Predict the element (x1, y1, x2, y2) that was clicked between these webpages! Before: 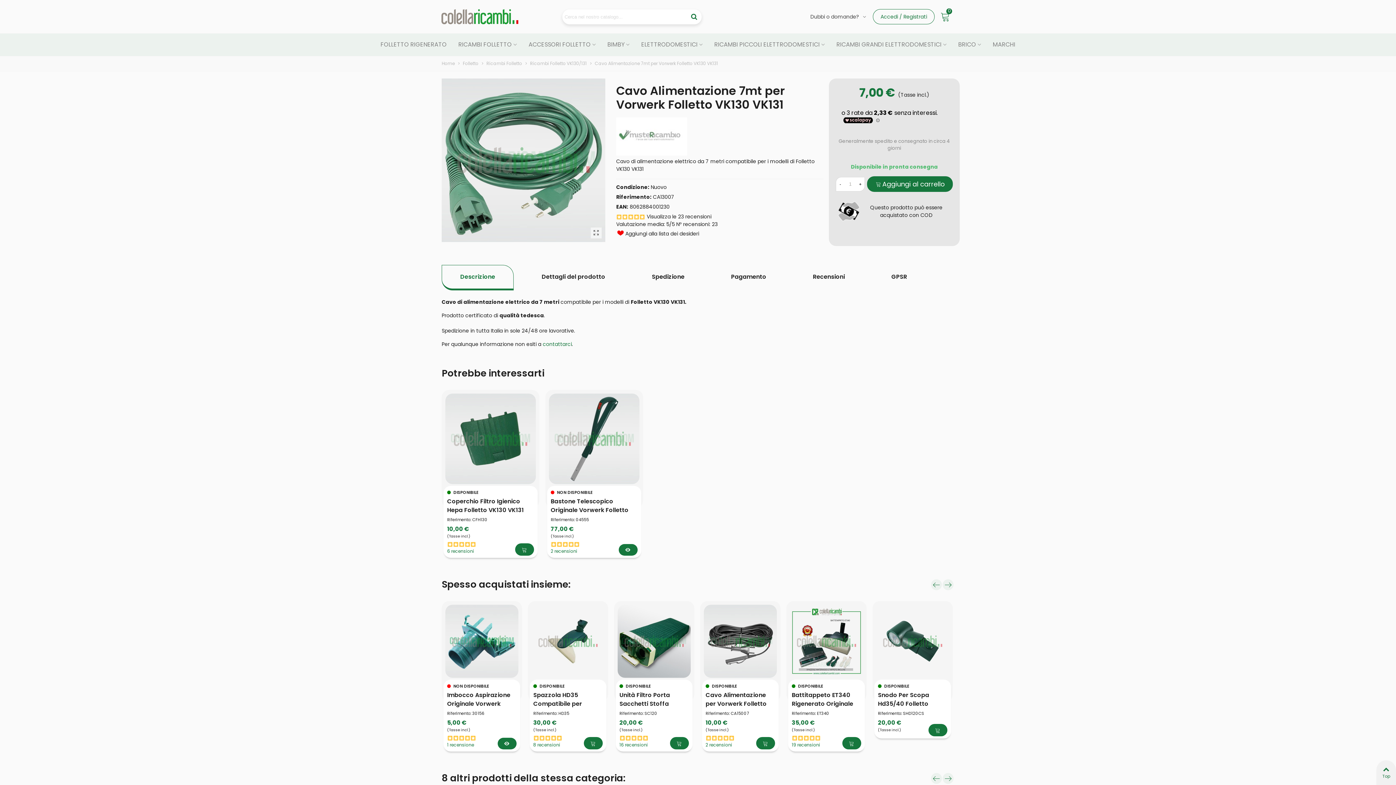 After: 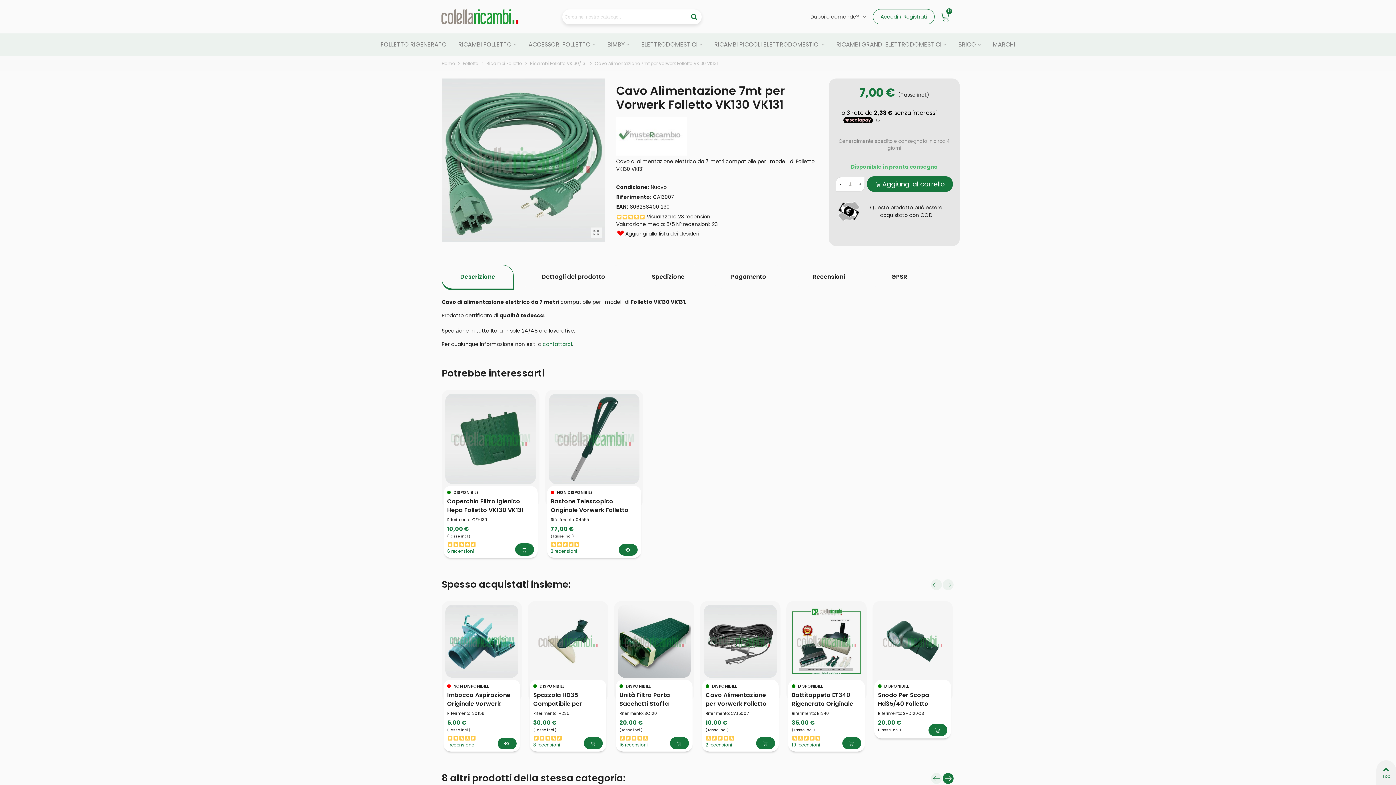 Action: label: Next slide bbox: (942, 773, 953, 784)